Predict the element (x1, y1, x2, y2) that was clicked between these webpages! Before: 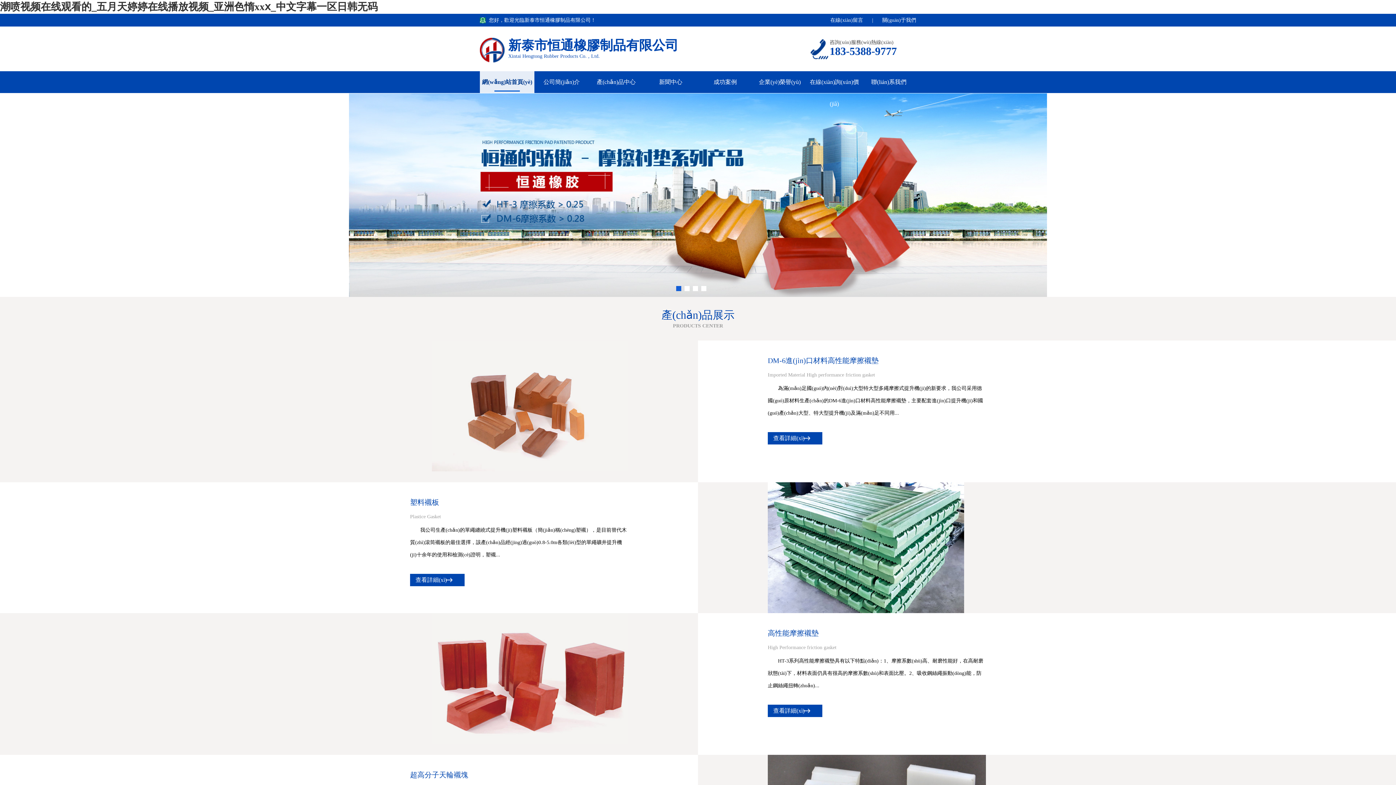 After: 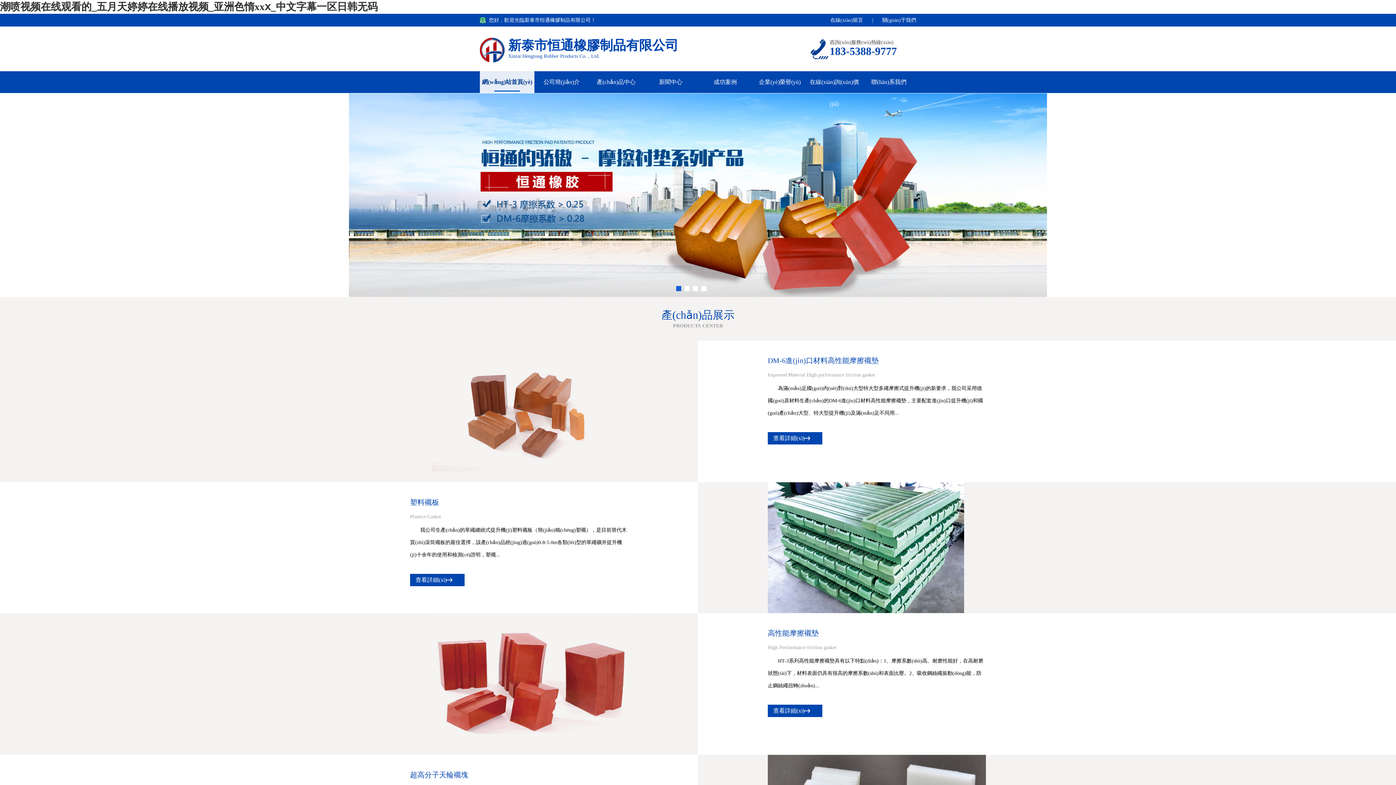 Action: label: 網(wǎng)站首頁(yè) bbox: (480, 71, 534, 93)